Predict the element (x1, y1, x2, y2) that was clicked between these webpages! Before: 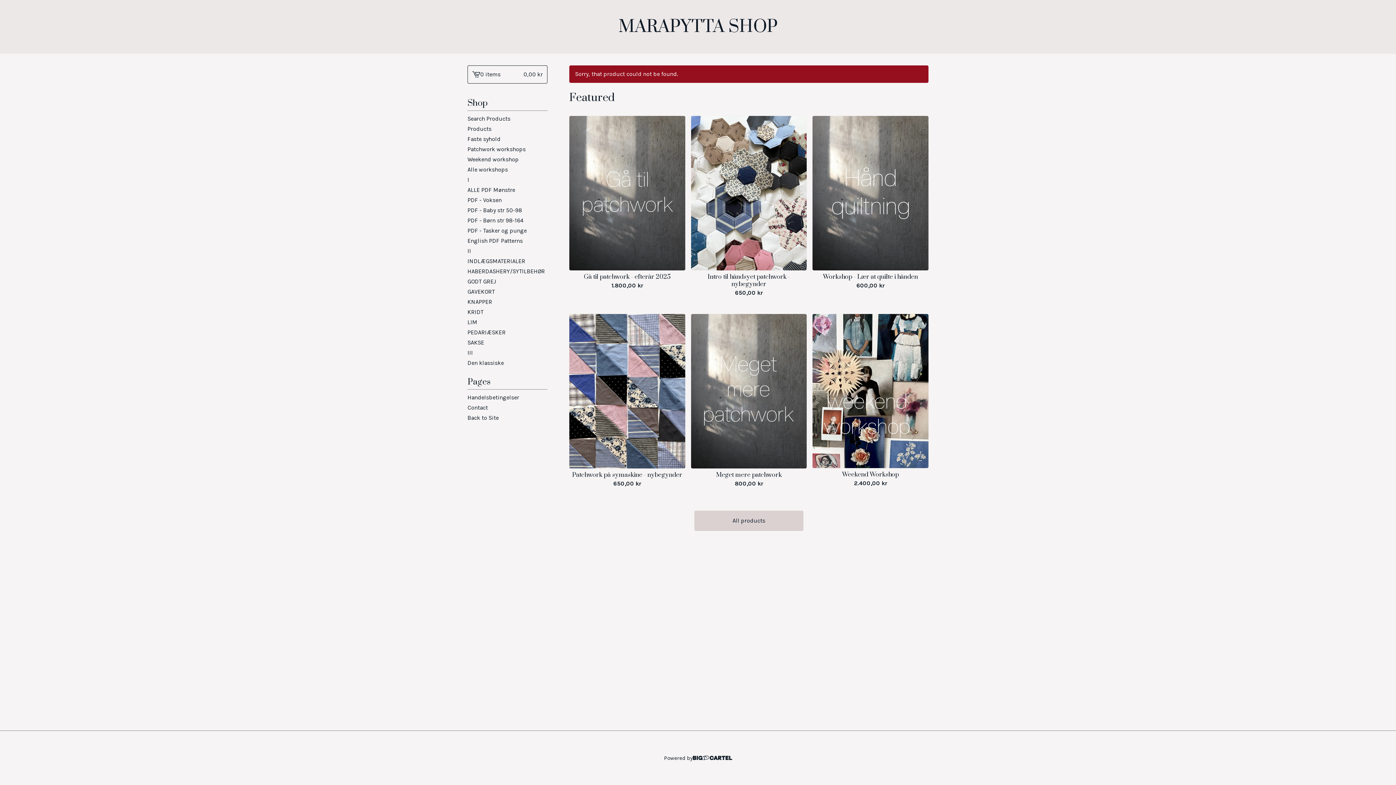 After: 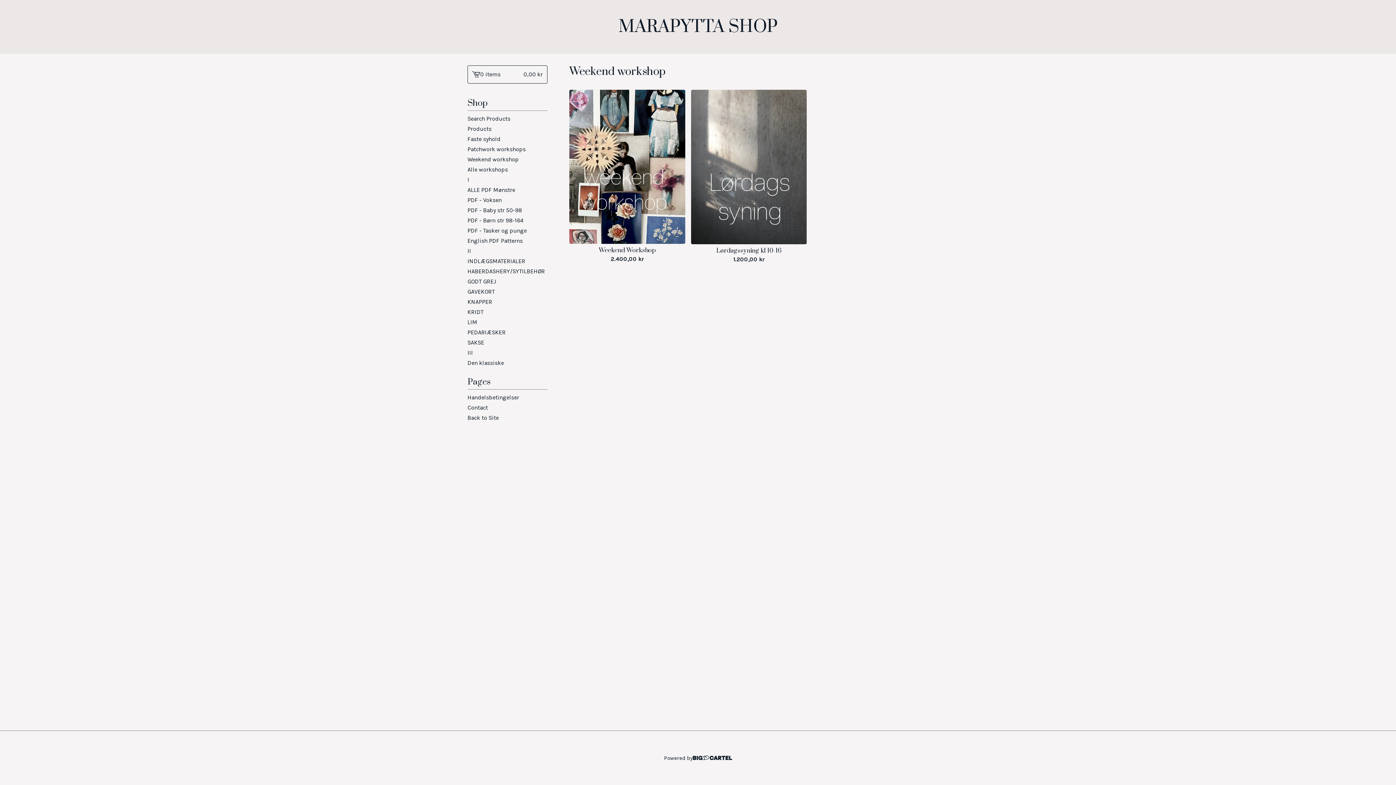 Action: label: Weekend workshop bbox: (467, 154, 547, 164)